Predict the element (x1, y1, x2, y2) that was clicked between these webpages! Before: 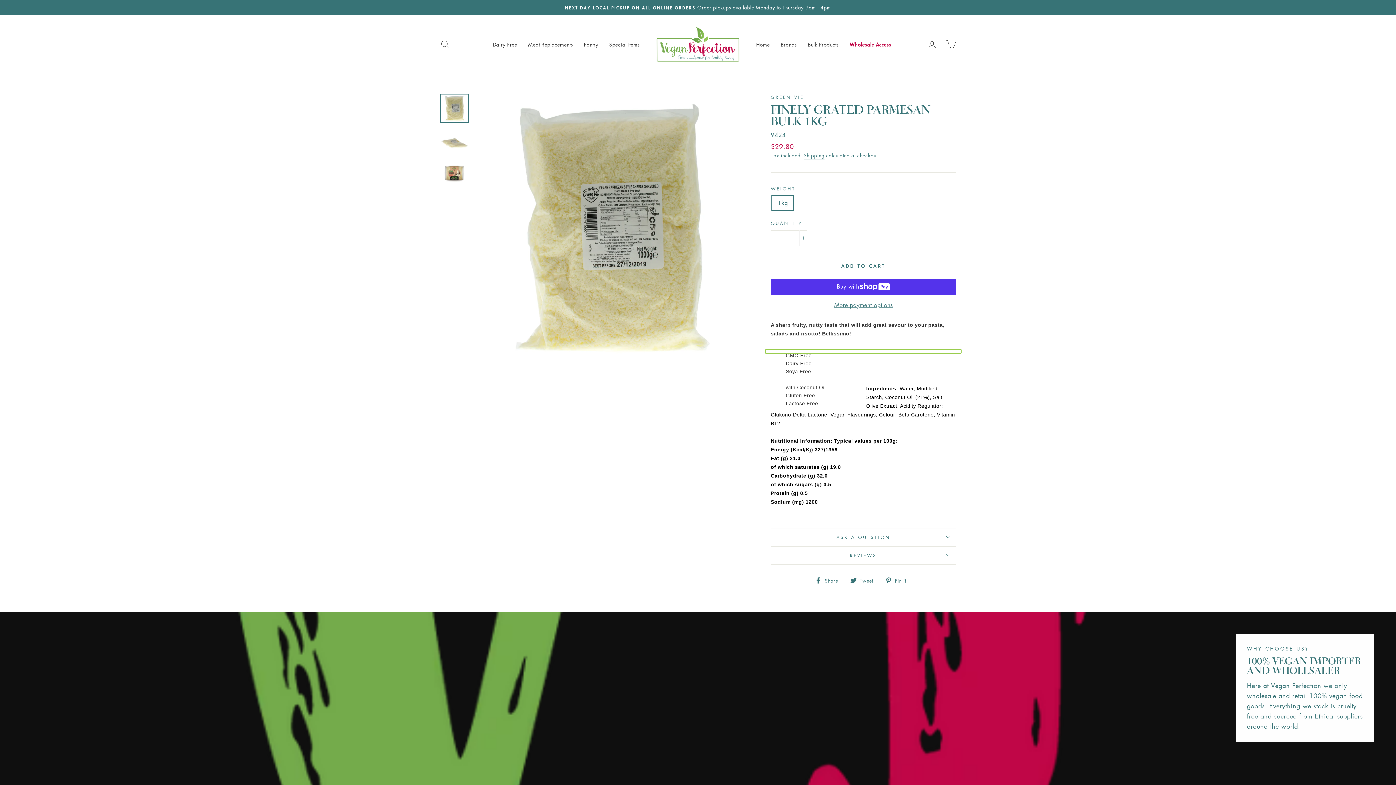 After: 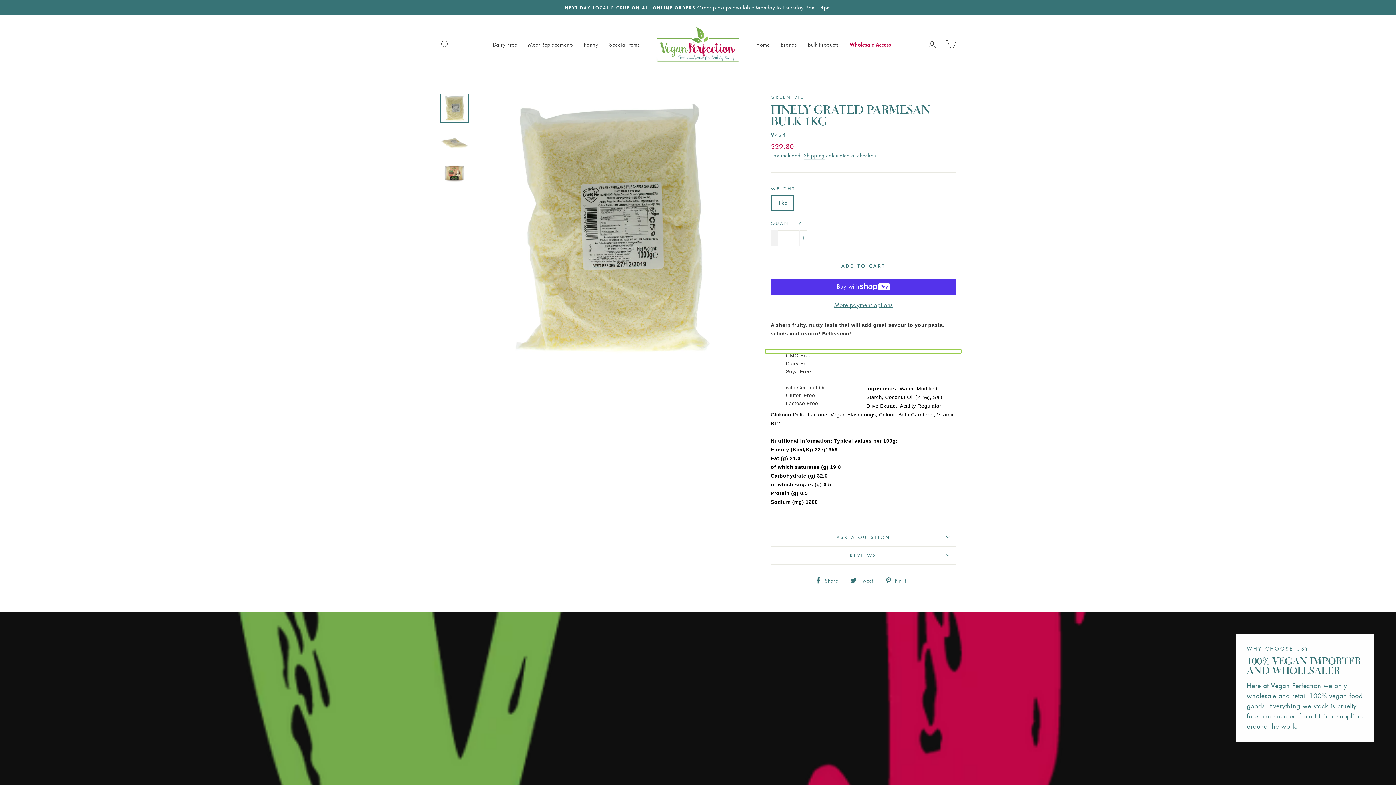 Action: bbox: (770, 230, 778, 246) label: Reduce item quantity by one